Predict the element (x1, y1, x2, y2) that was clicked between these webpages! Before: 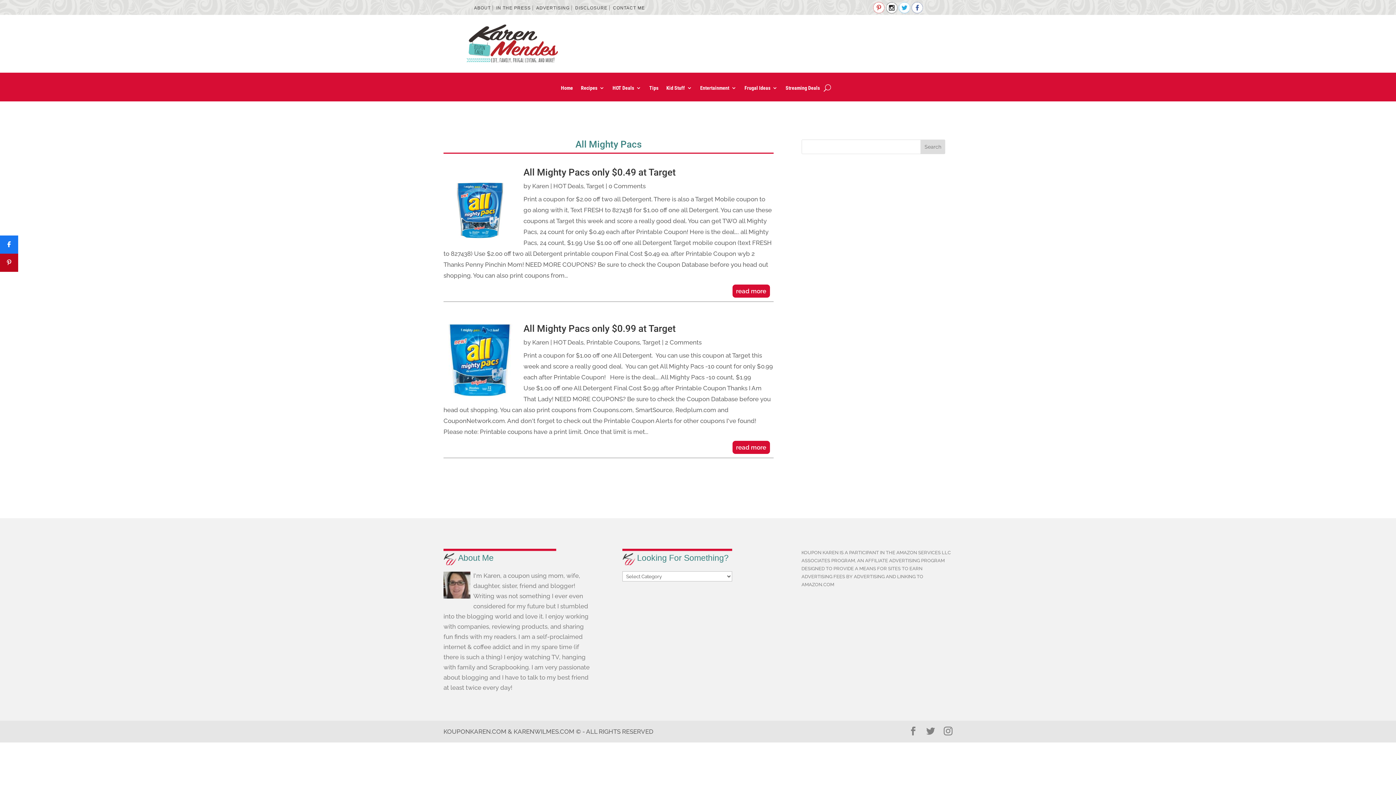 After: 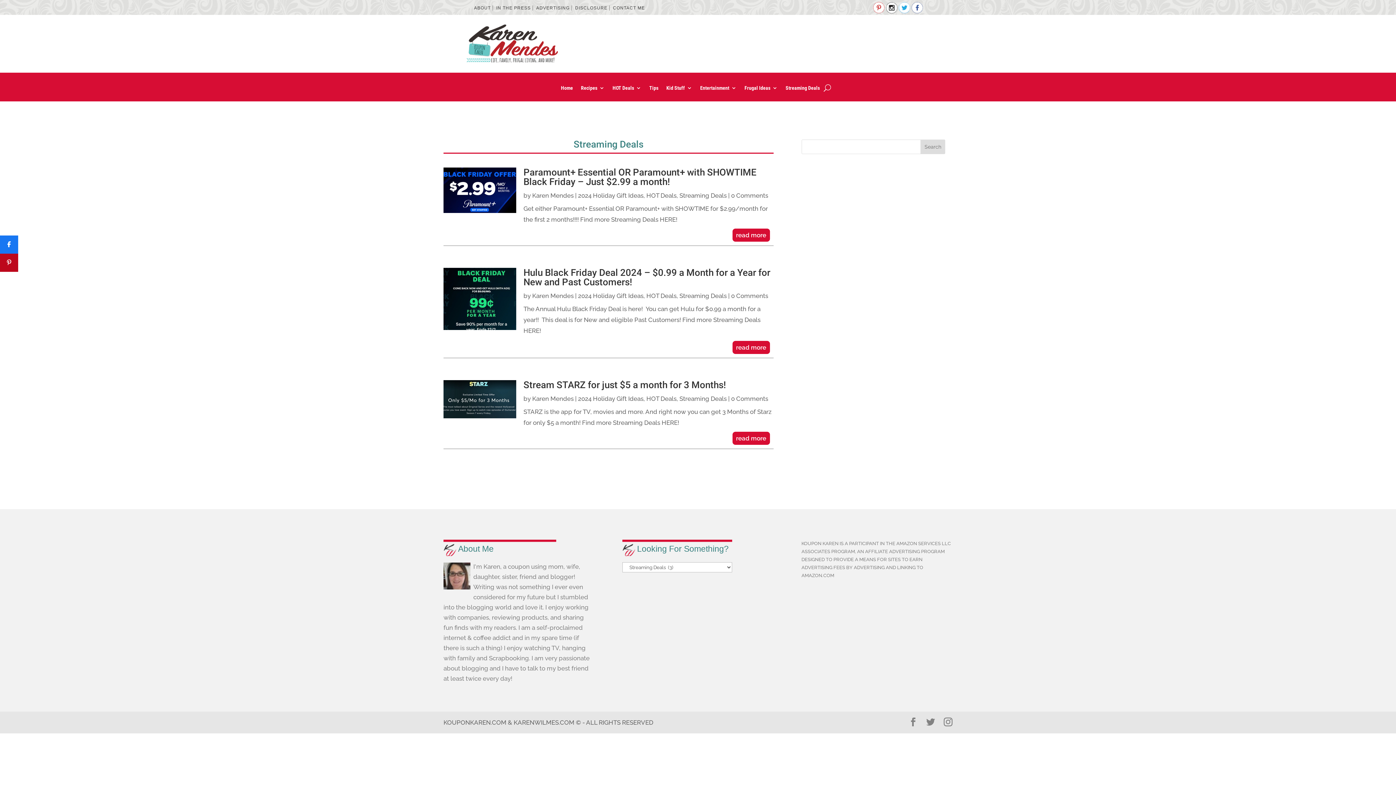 Action: bbox: (785, 85, 820, 93) label: Streaming Deals